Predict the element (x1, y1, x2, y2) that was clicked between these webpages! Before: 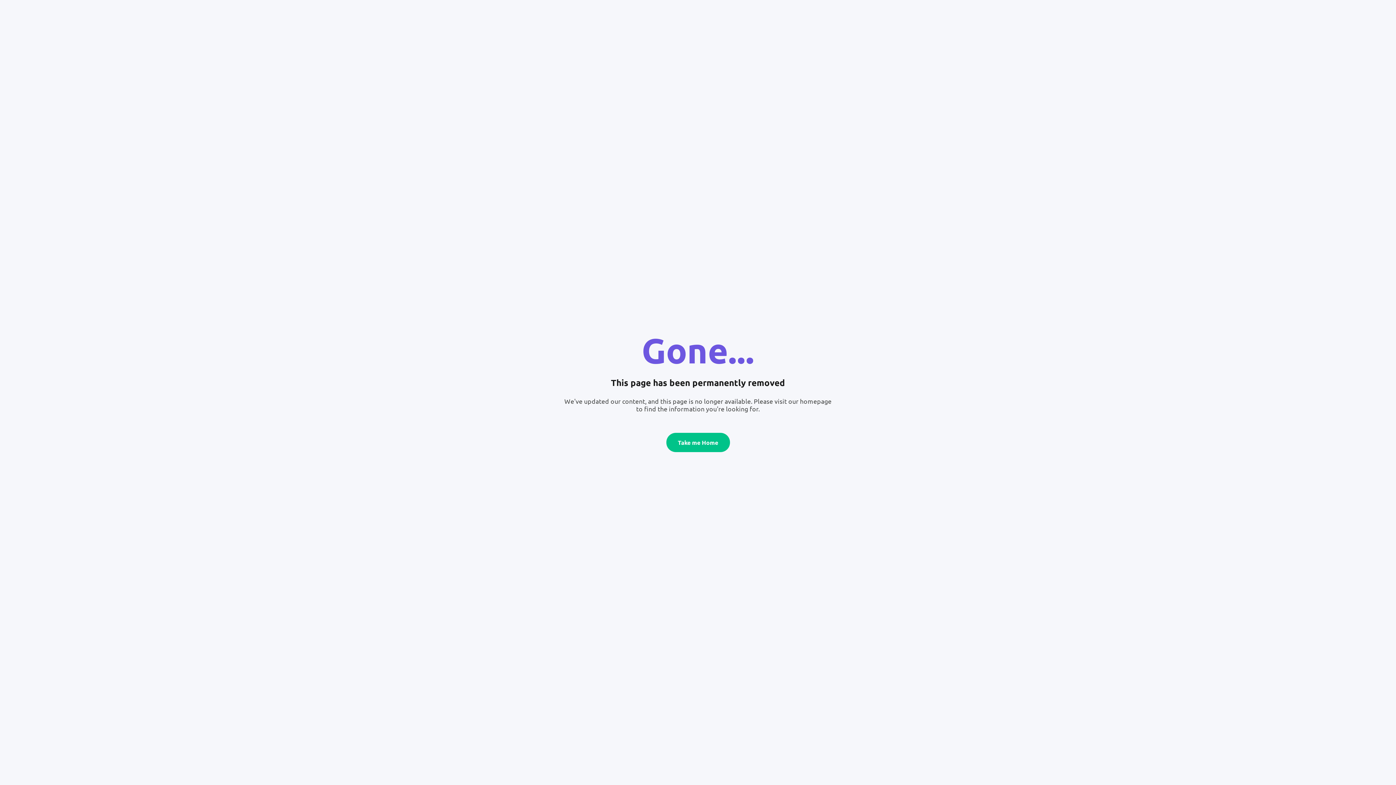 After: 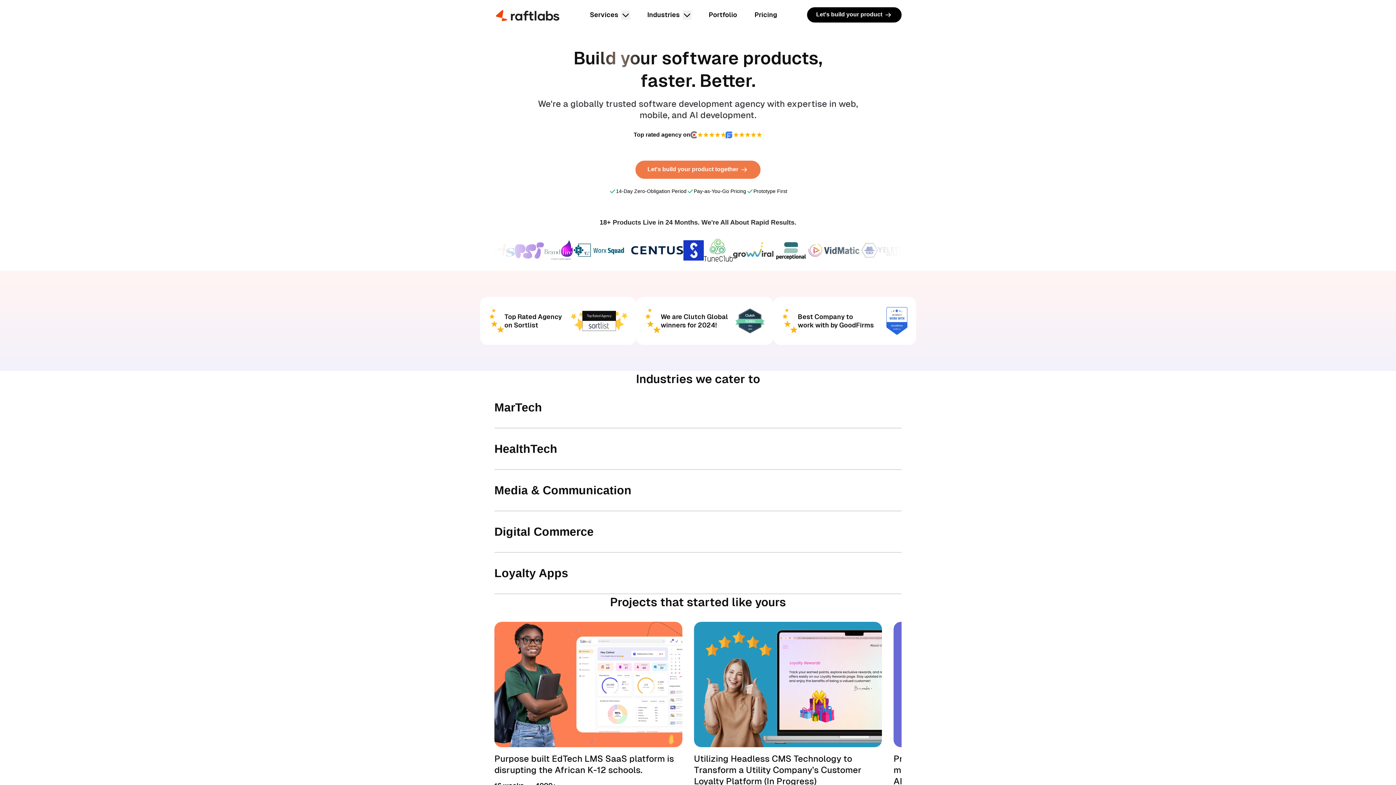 Action: label: Take me Home bbox: (666, 432, 730, 452)